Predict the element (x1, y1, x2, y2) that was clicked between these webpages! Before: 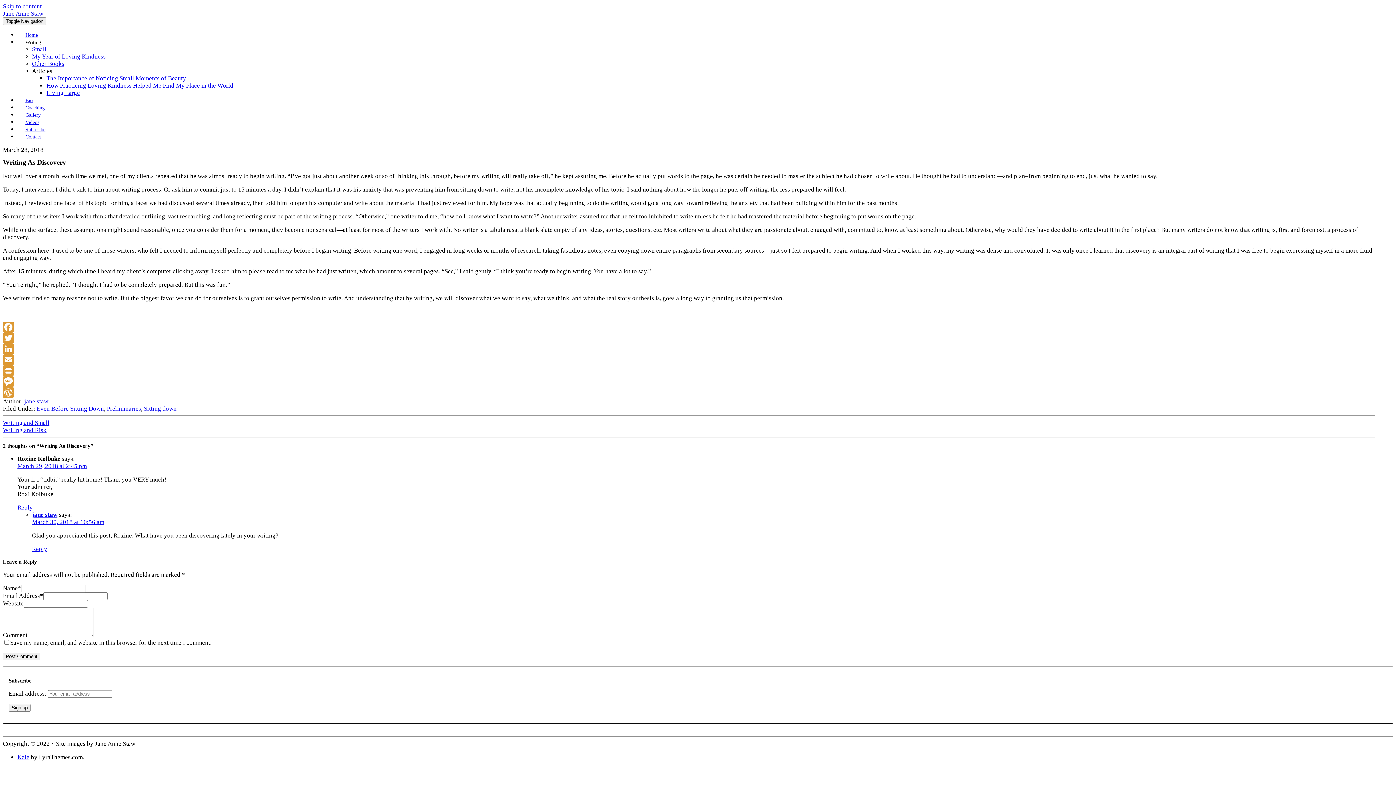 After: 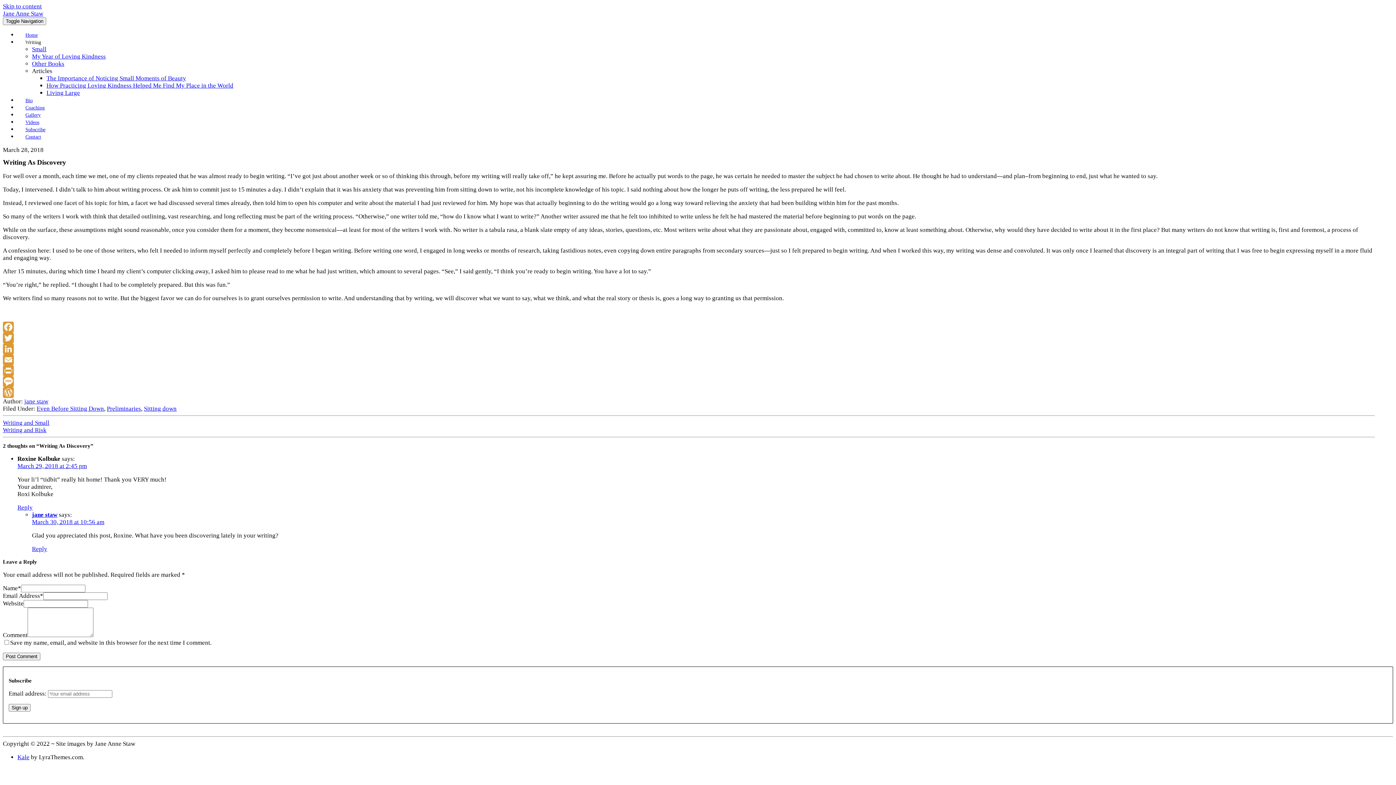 Action: bbox: (32, 67, 52, 74) label: Articles